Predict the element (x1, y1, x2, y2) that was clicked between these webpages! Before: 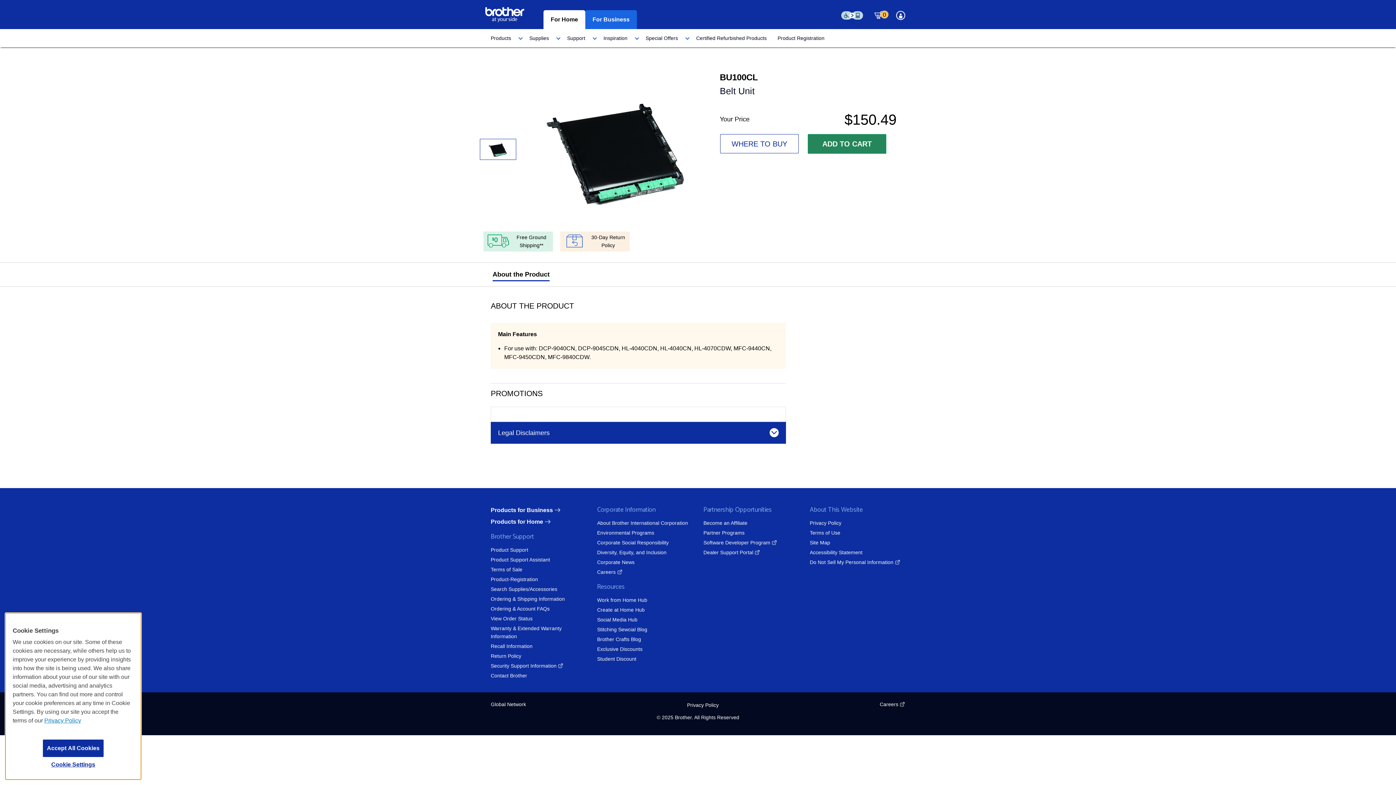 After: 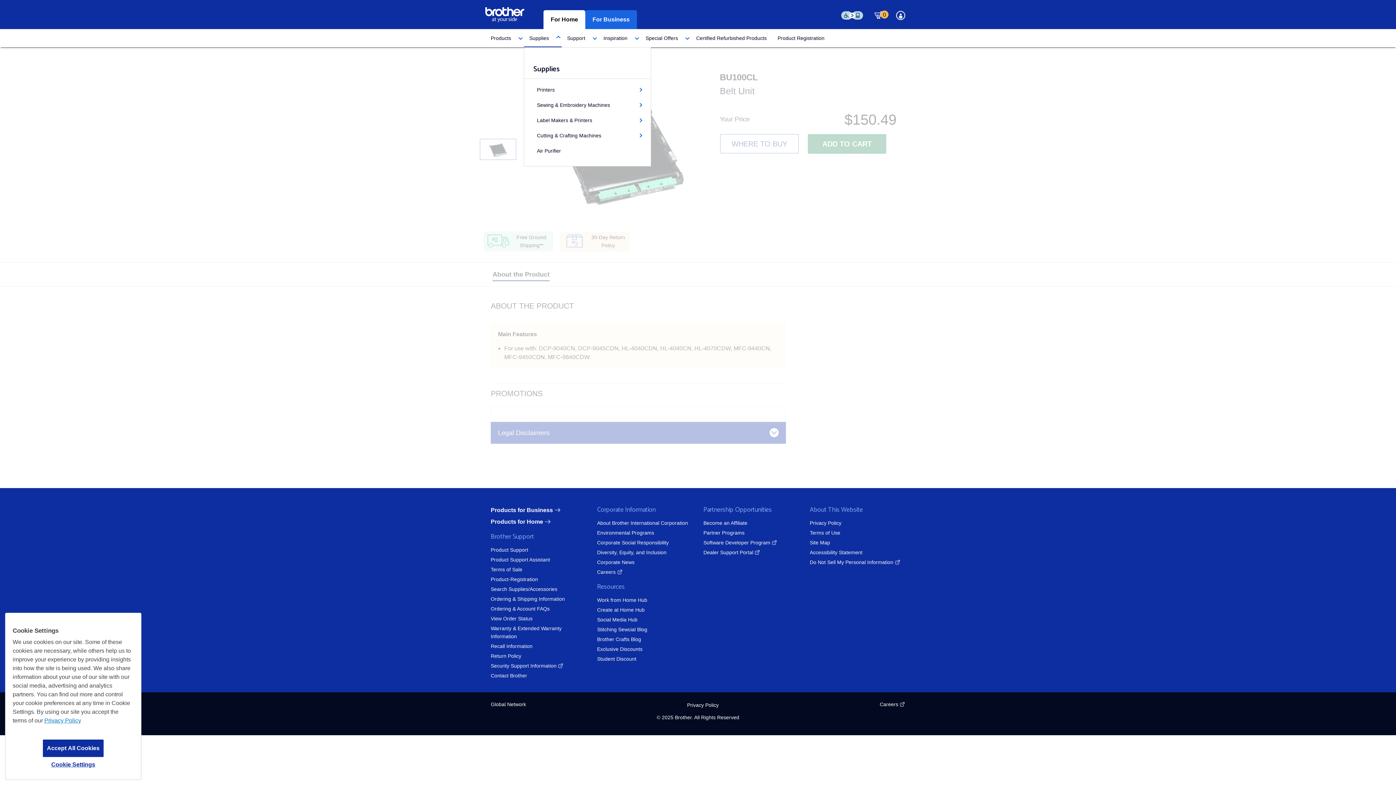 Action: label: Supplies bbox: (524, 29, 561, 47)